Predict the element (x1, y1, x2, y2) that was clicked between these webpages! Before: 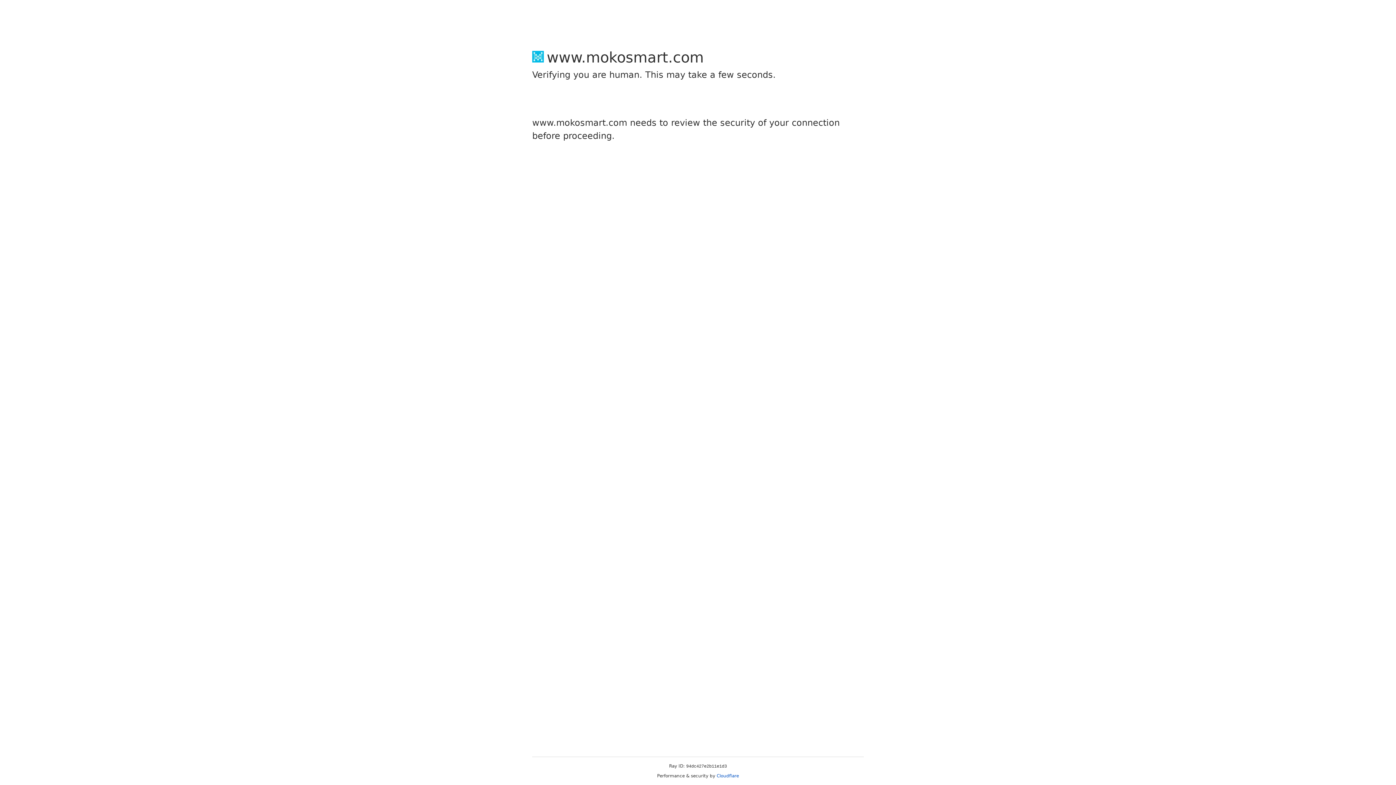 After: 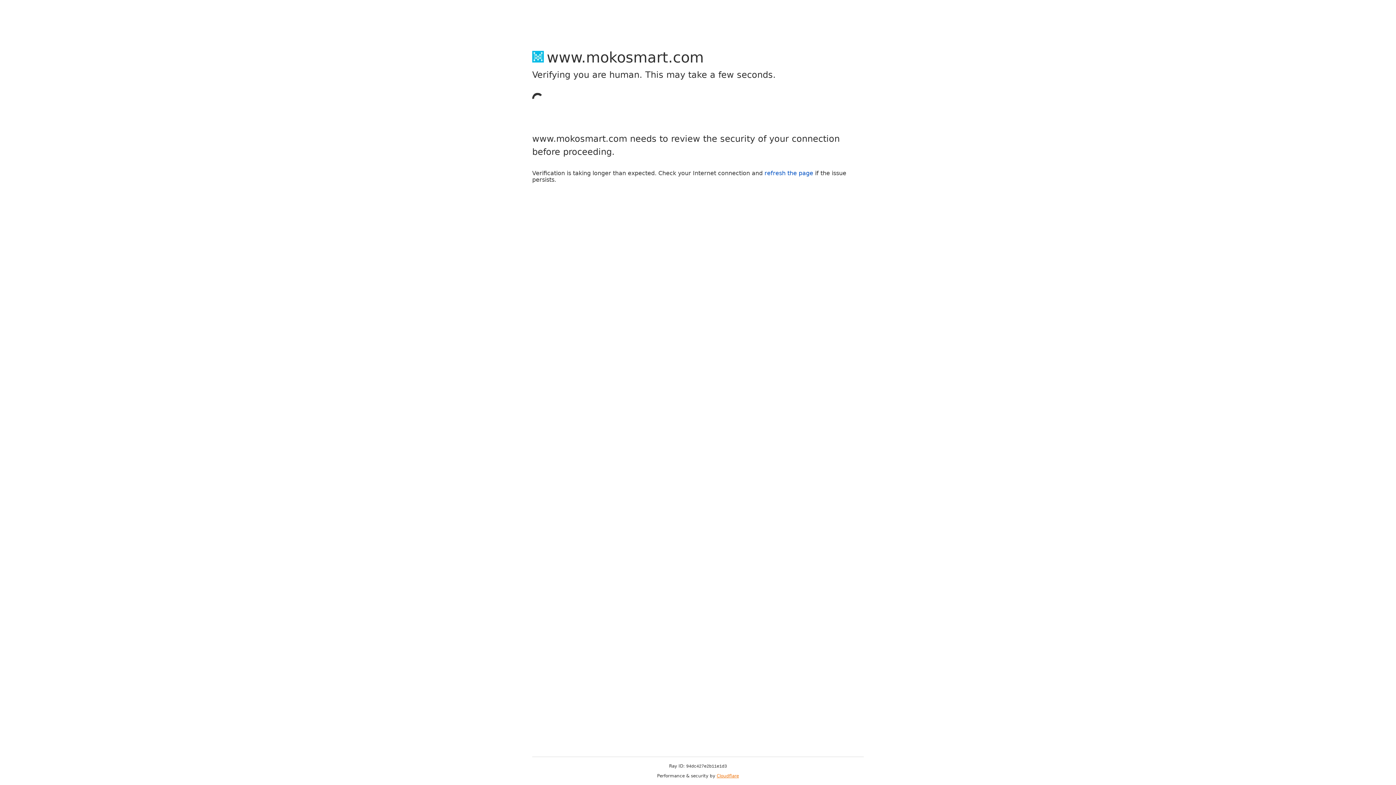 Action: label: Cloudflare bbox: (716, 773, 739, 778)